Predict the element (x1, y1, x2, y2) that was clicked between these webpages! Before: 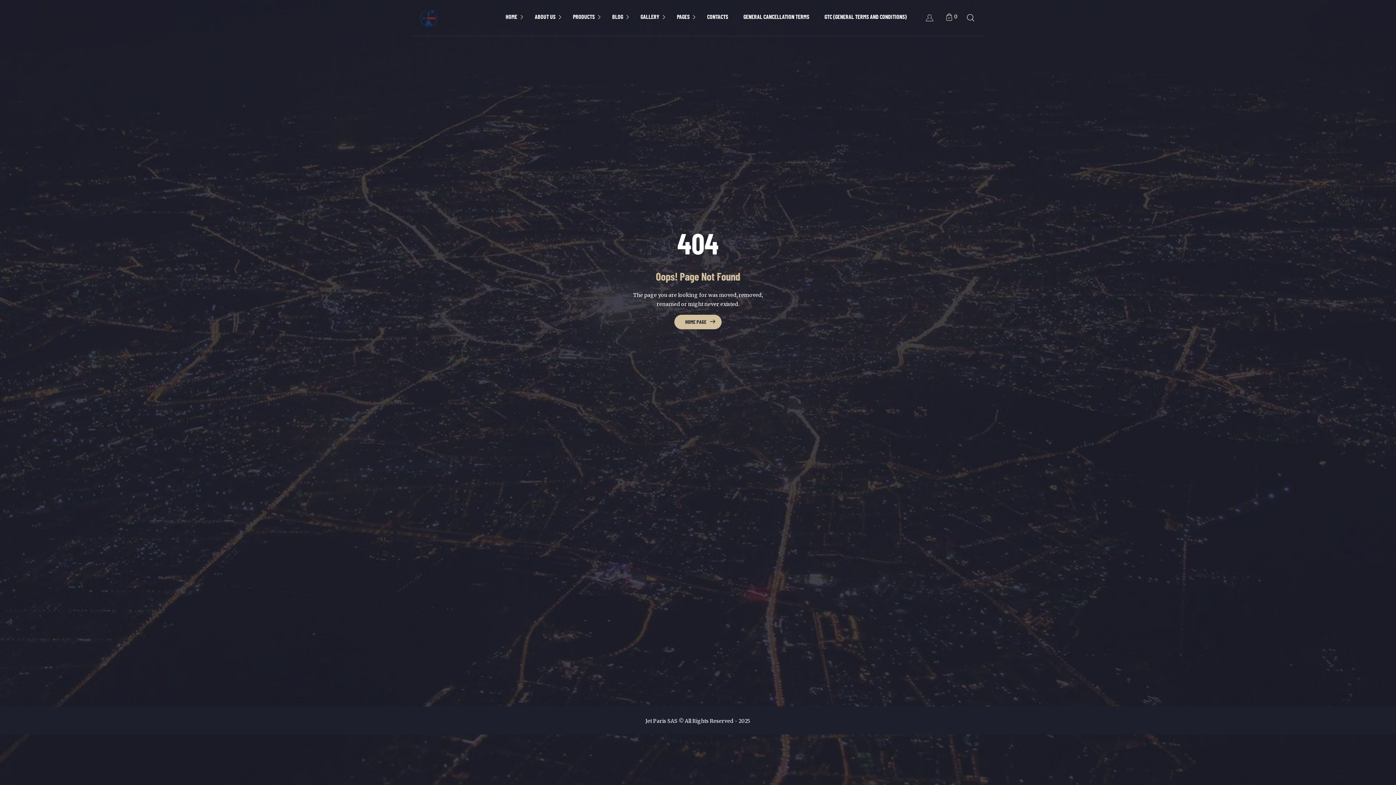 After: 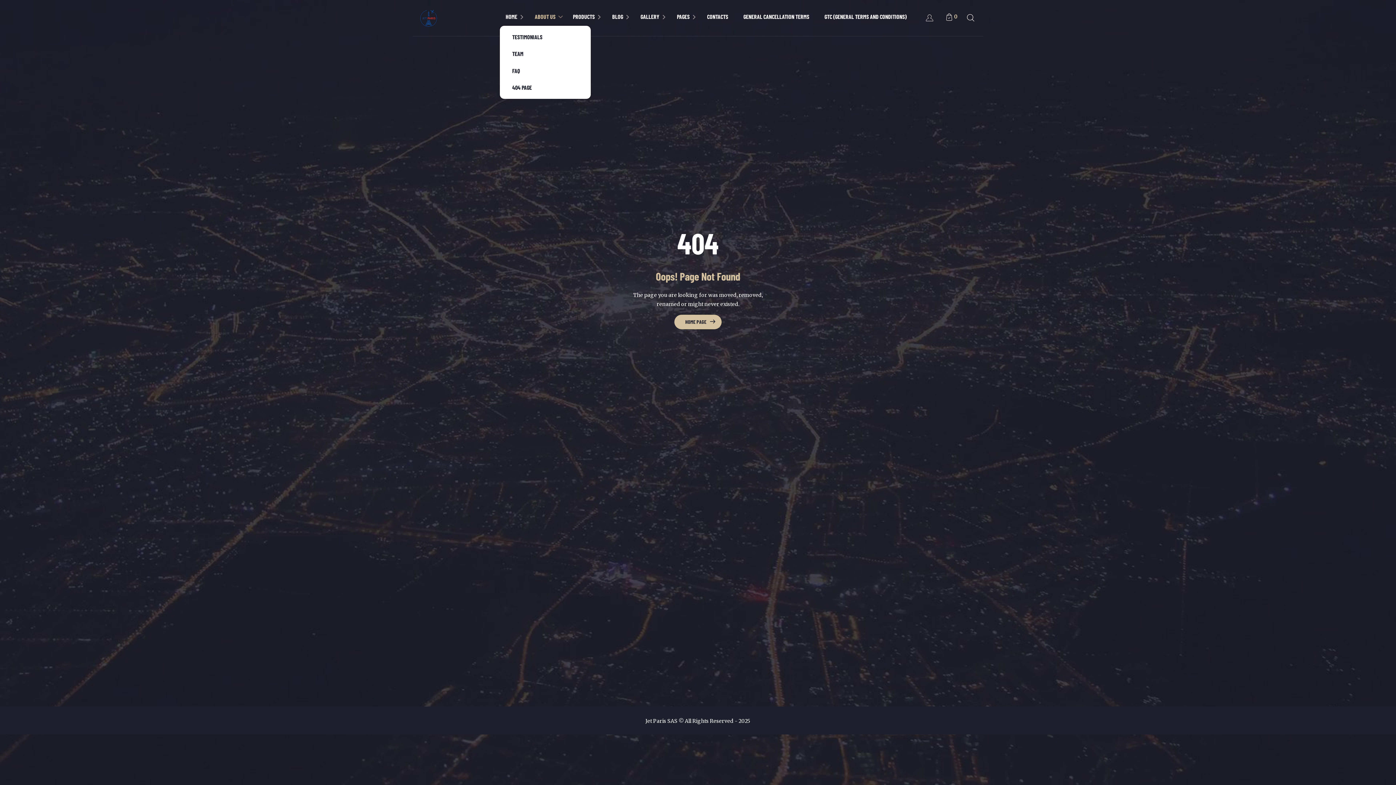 Action: label: ABOUT US bbox: (527, 12, 563, 20)